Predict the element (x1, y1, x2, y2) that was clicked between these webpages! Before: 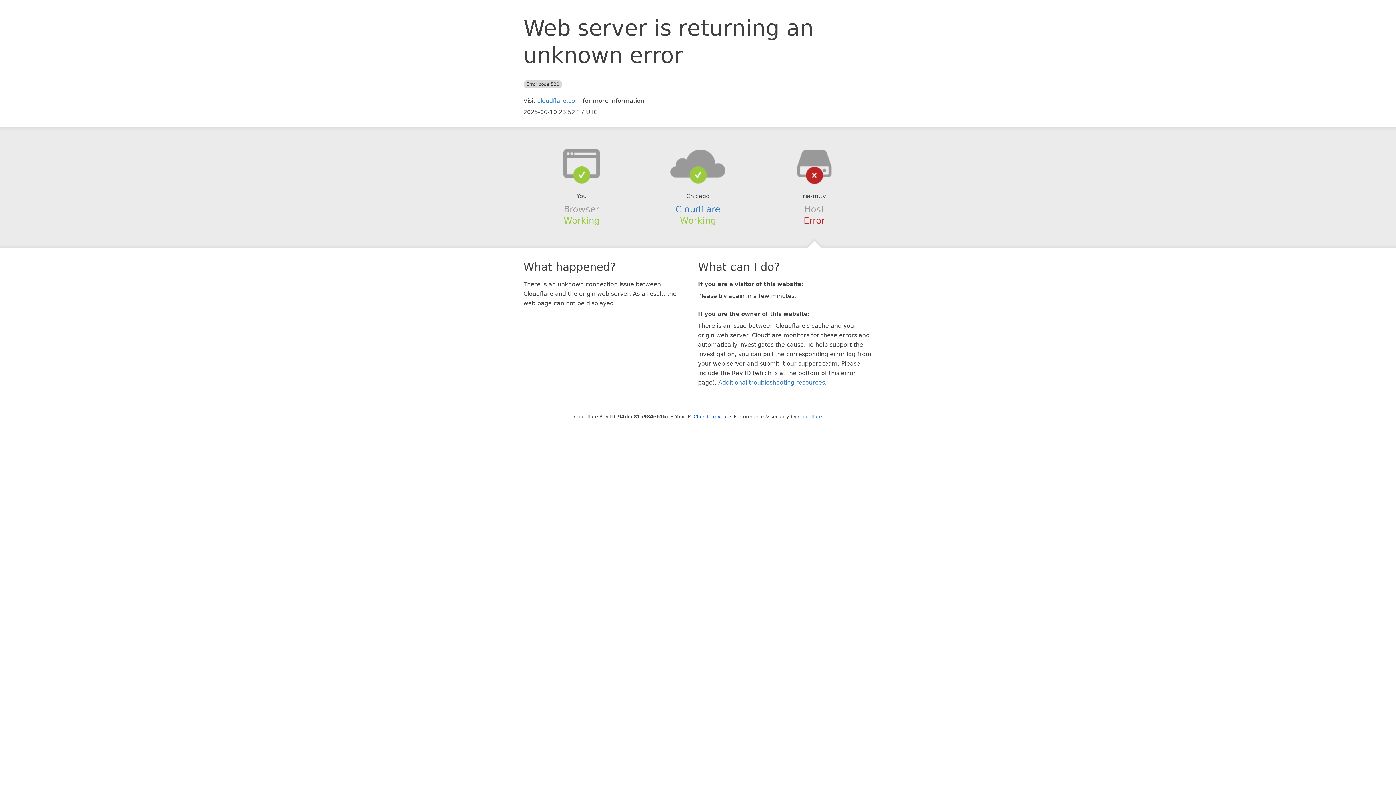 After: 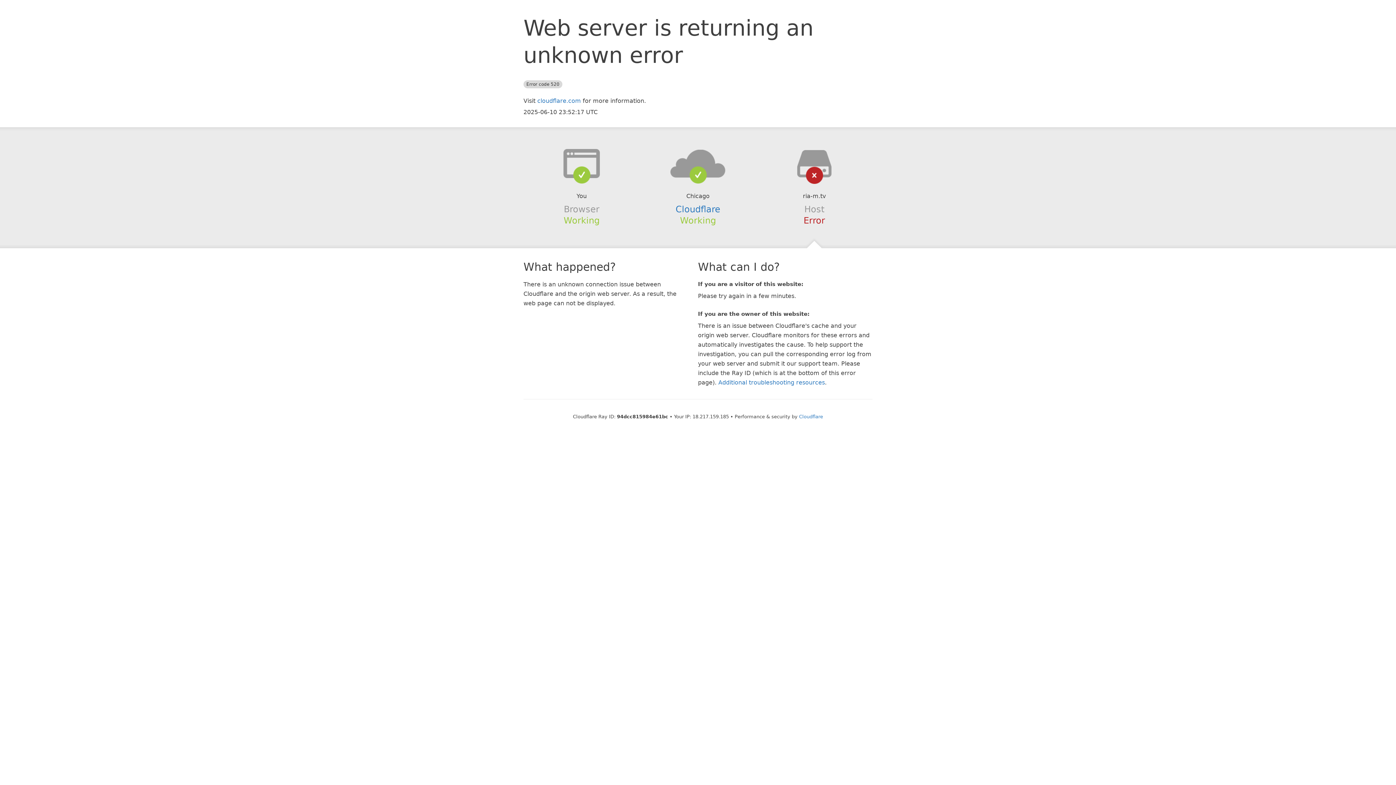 Action: label: Click to reveal bbox: (693, 414, 728, 419)